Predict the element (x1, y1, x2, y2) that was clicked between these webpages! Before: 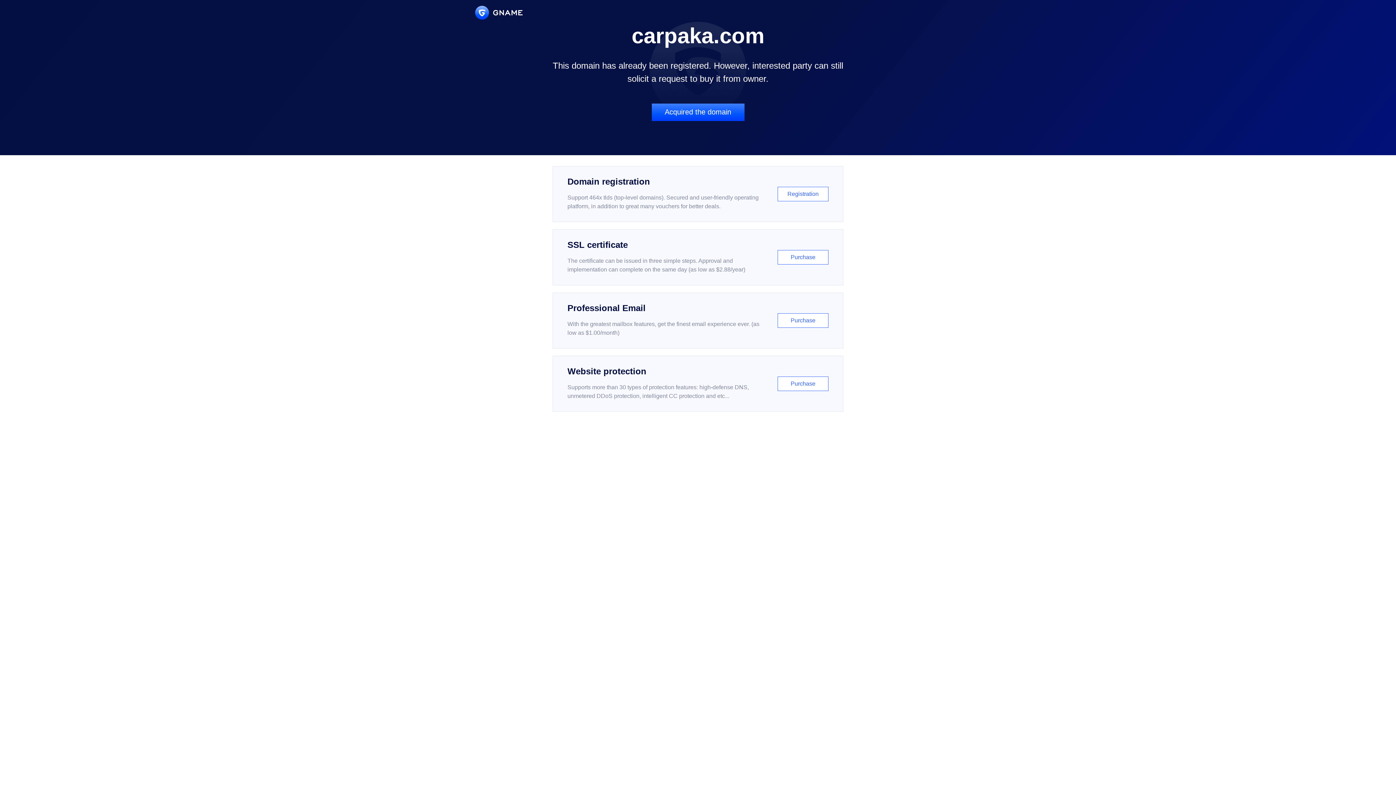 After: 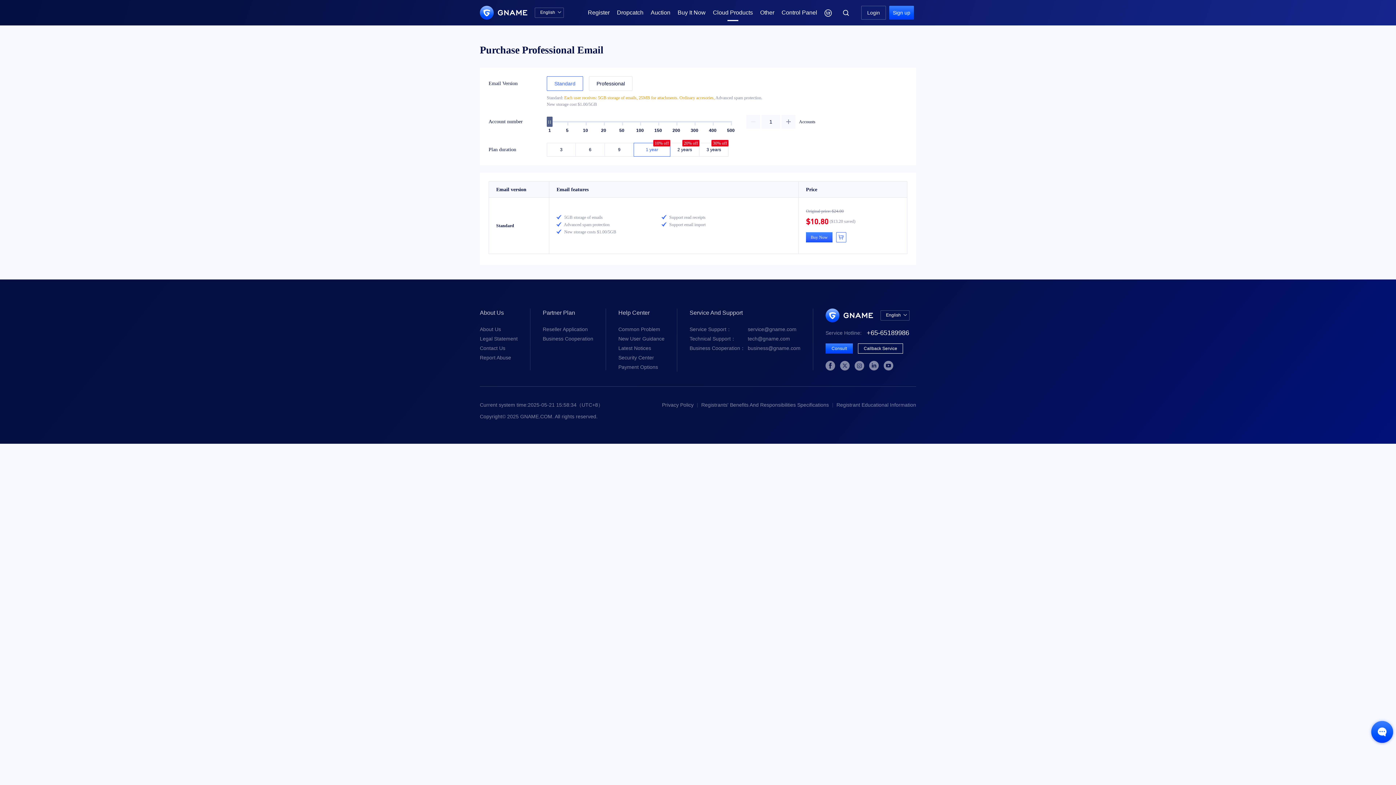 Action: bbox: (552, 292, 843, 348) label: Professional Email

With the greatest mailbox features, get the finest email experience ever. (as low as $1.00/month)

Purchase